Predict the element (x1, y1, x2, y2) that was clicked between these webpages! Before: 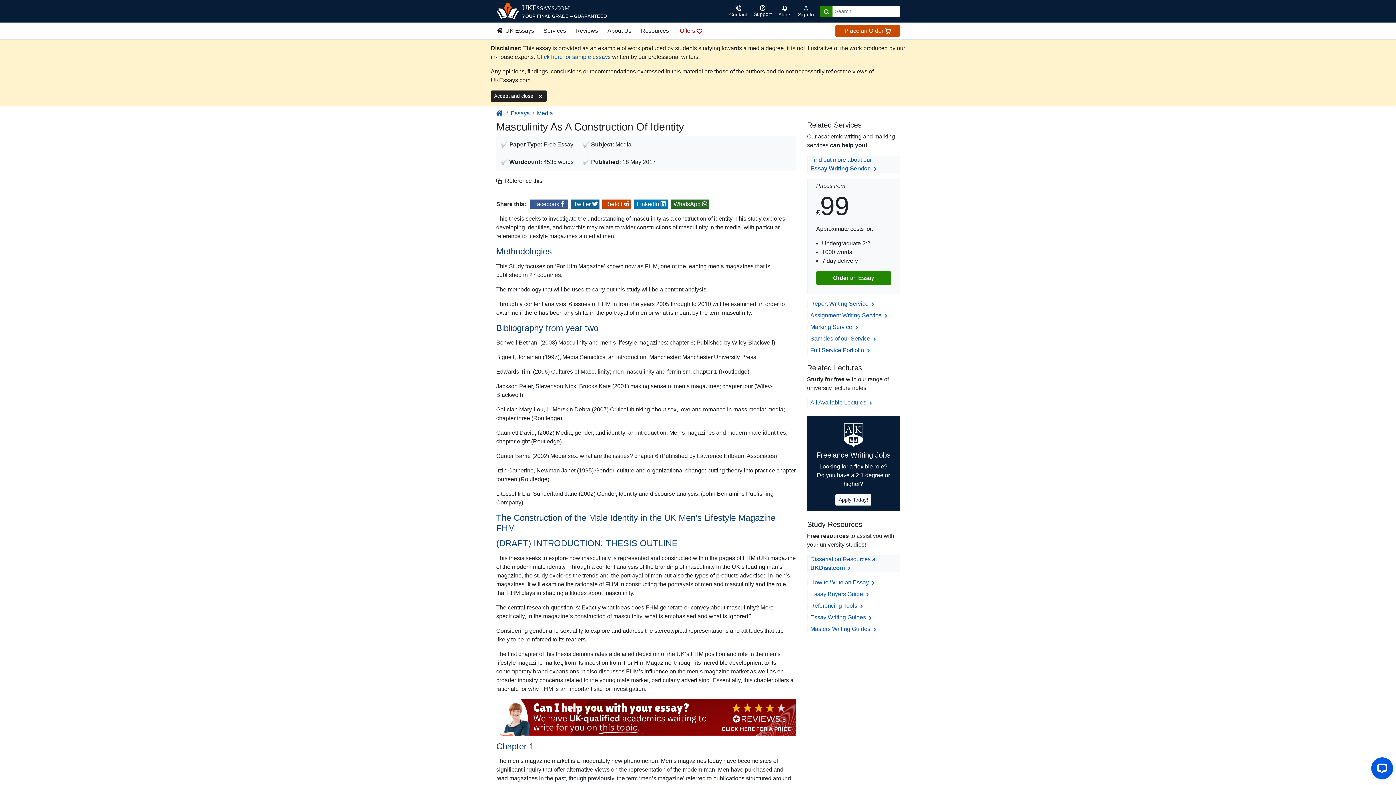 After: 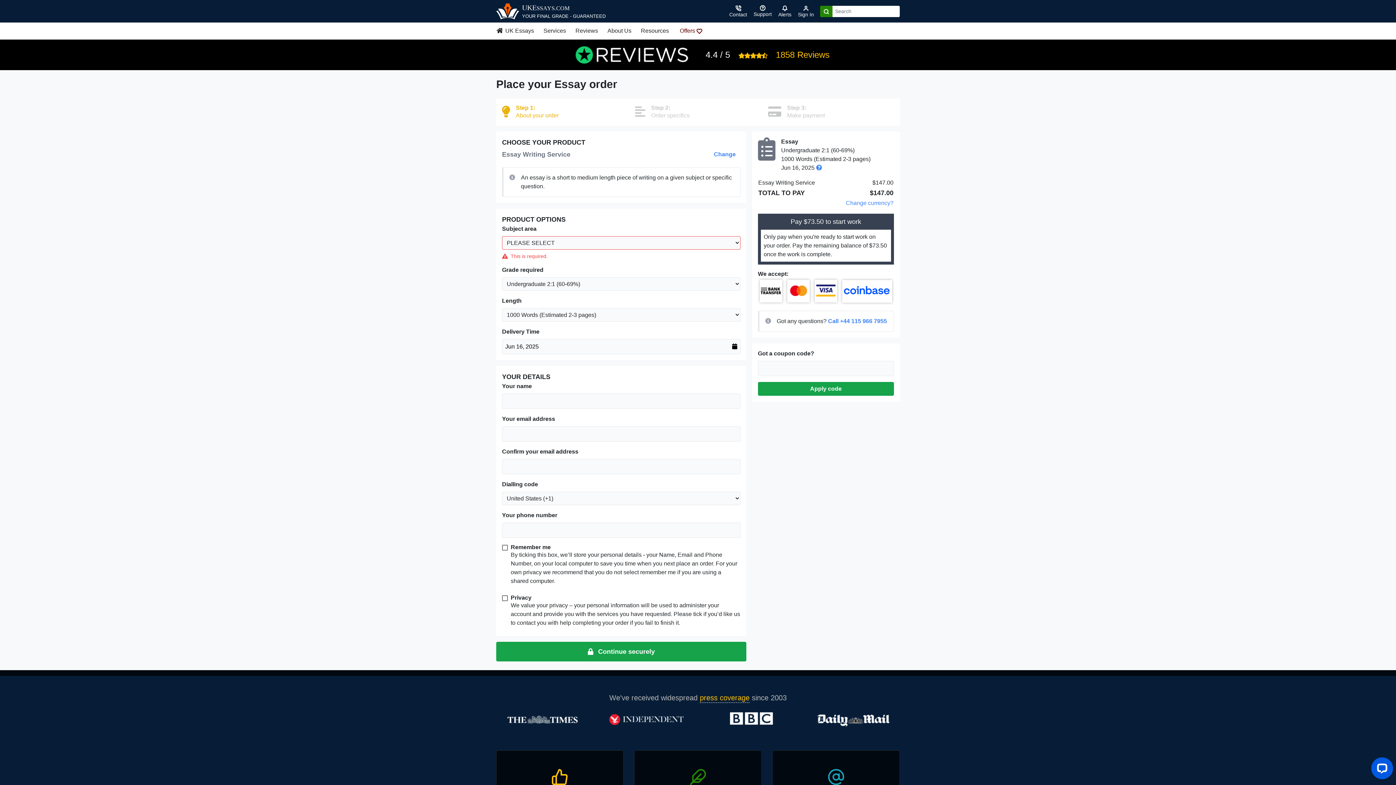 Action: label: Order an Essay bbox: (816, 271, 891, 285)